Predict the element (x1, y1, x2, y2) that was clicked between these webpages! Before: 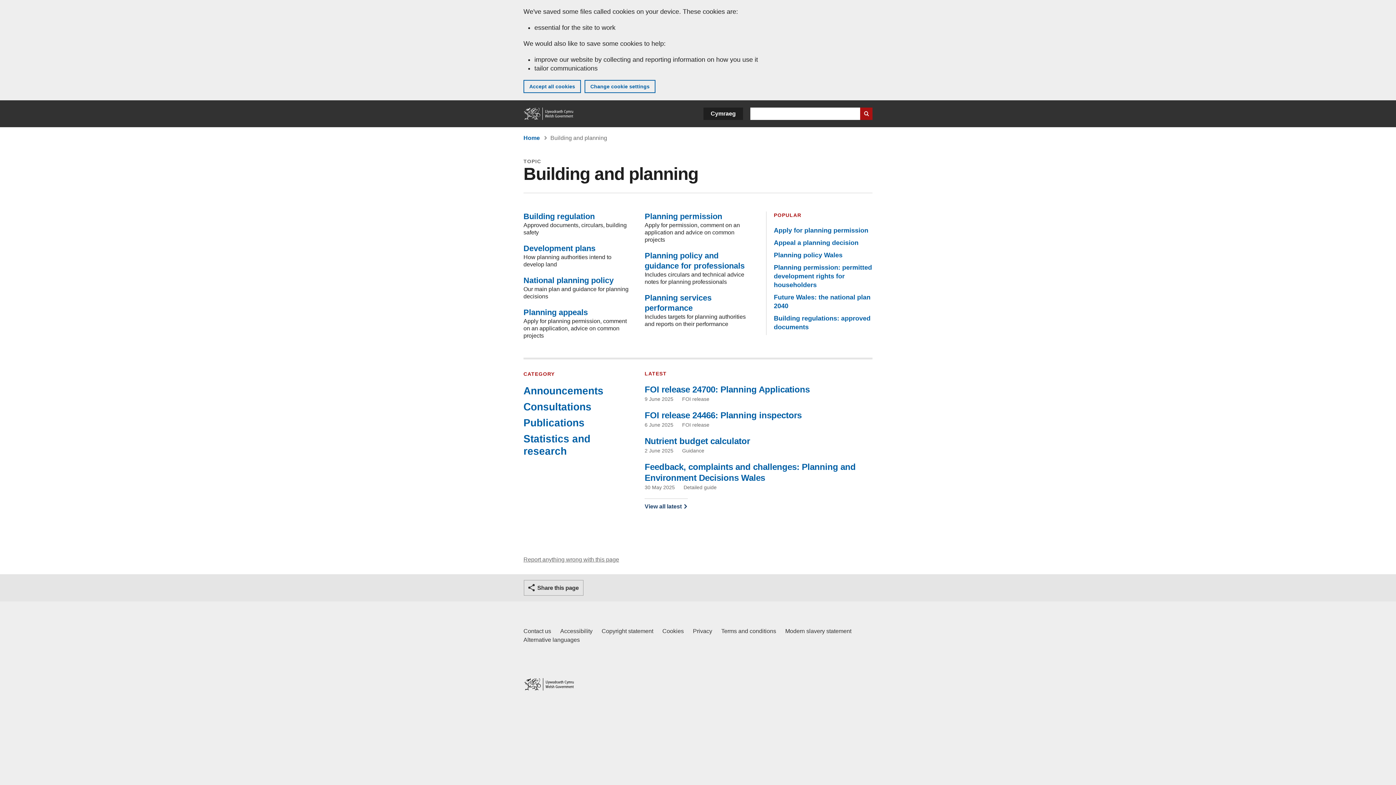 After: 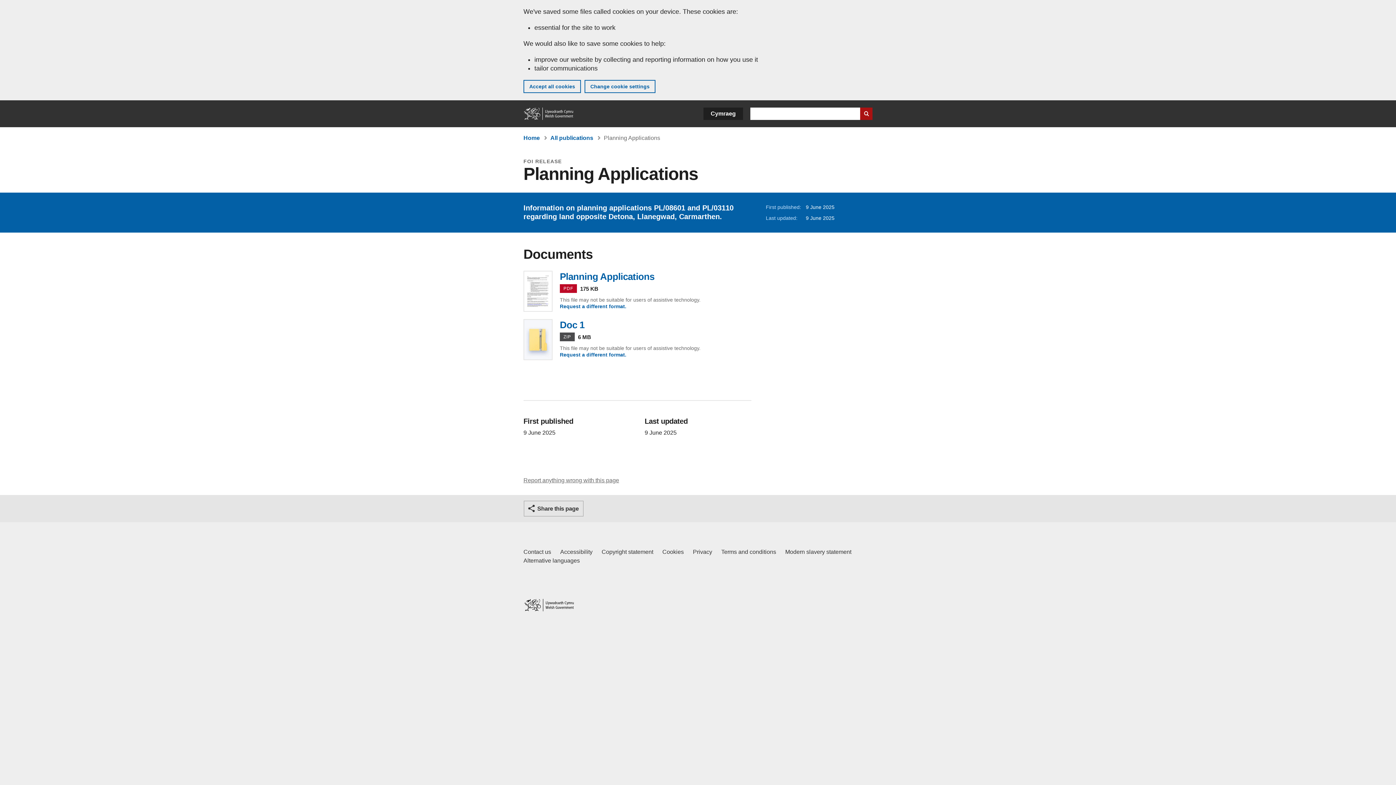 Action: bbox: (644, 384, 809, 394) label: FOI release 24700: Planning Applications